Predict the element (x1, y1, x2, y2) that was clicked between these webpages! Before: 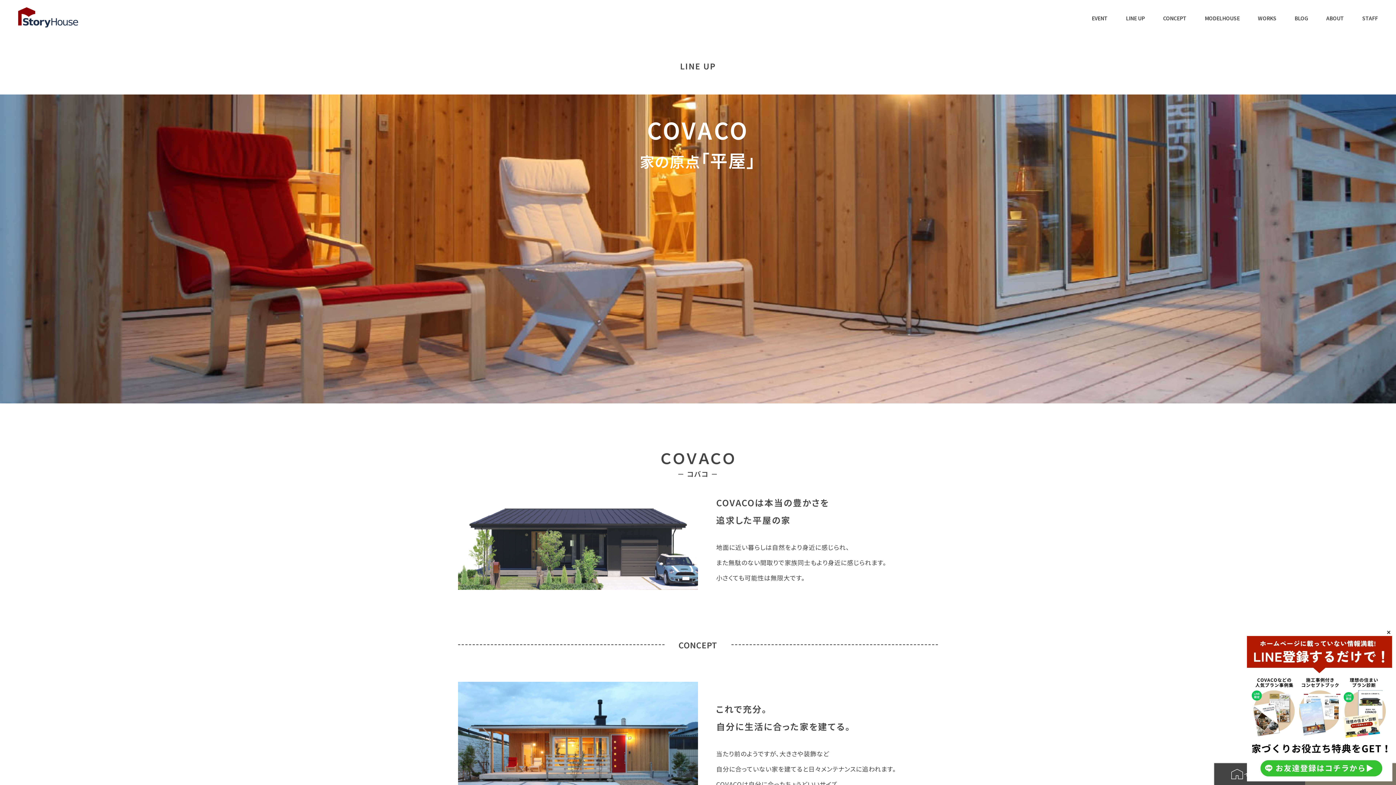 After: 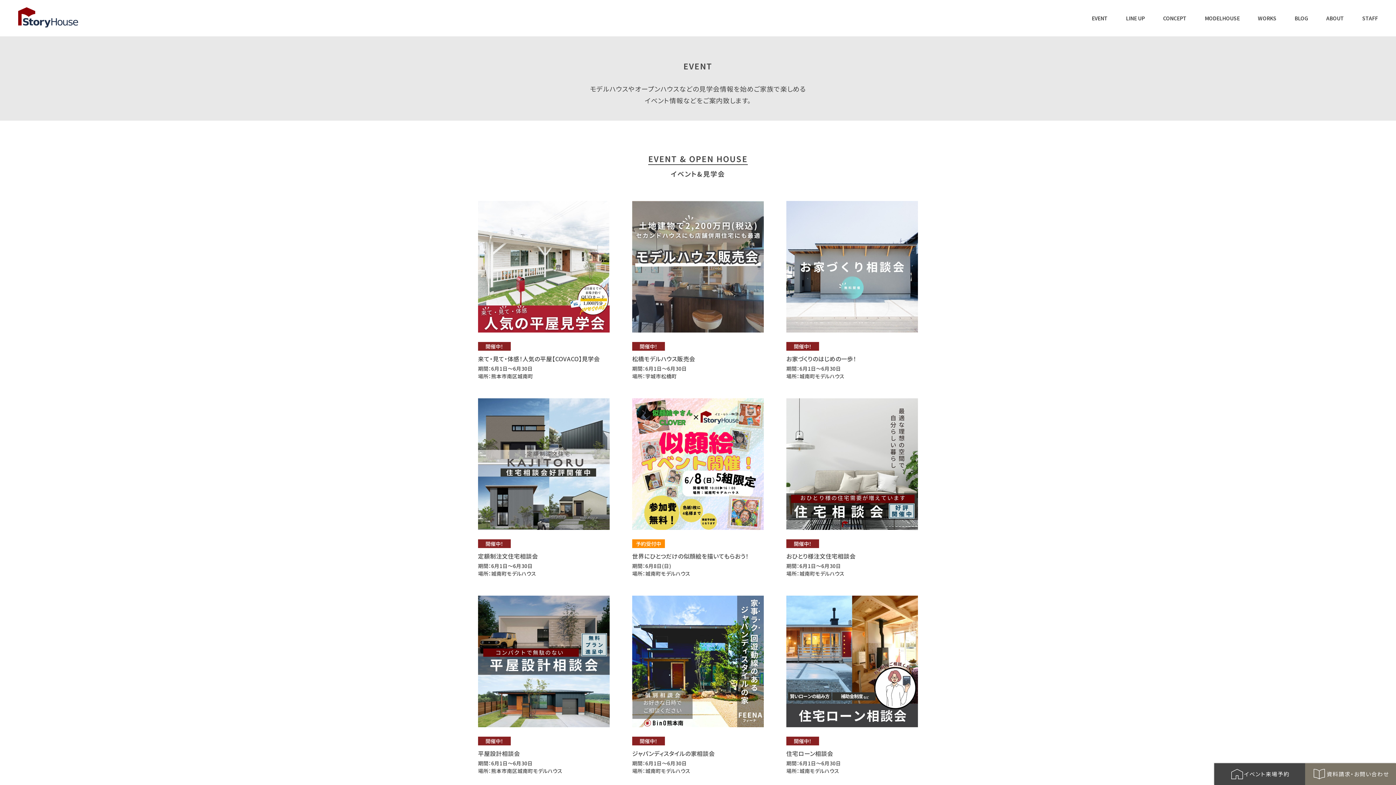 Action: bbox: (1092, 14, 1108, 22) label: EVENT
イベント情報